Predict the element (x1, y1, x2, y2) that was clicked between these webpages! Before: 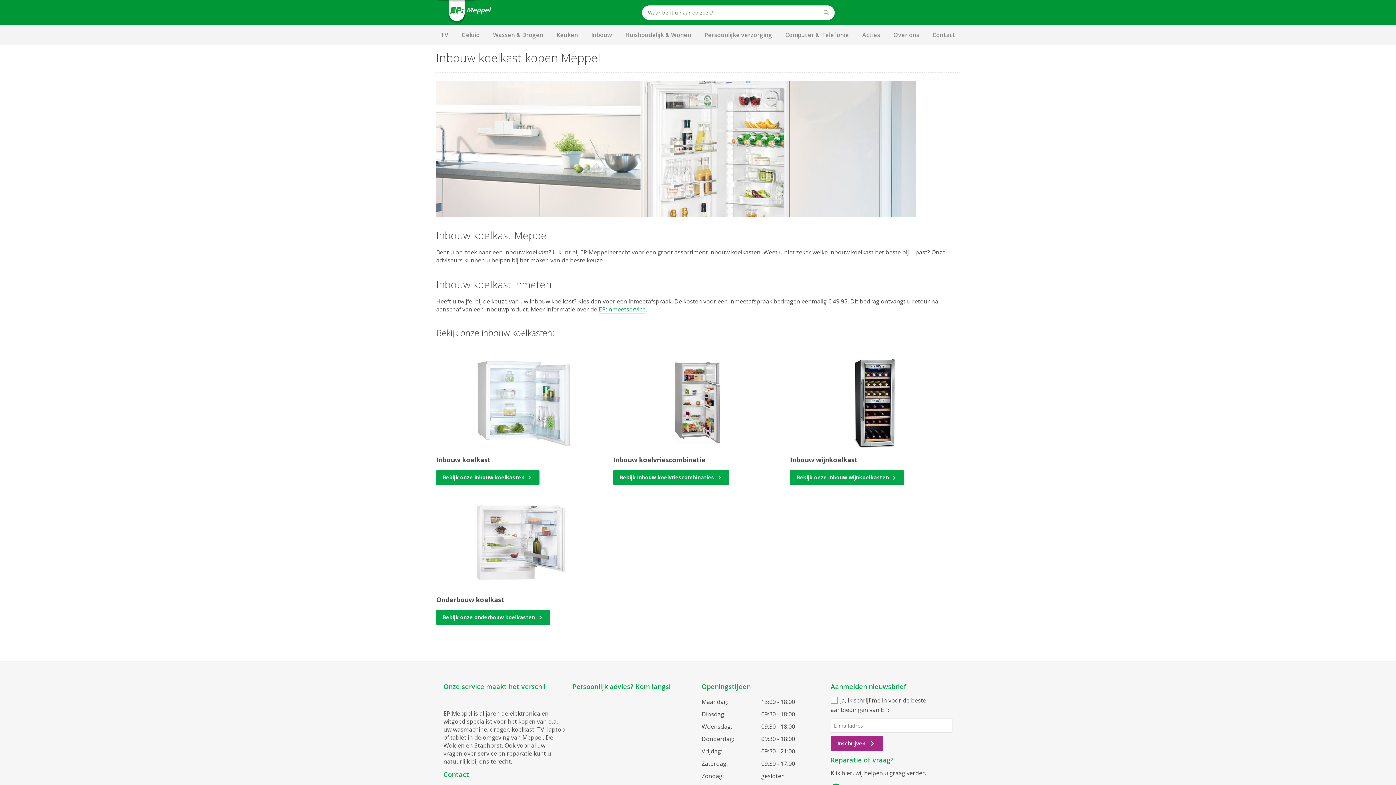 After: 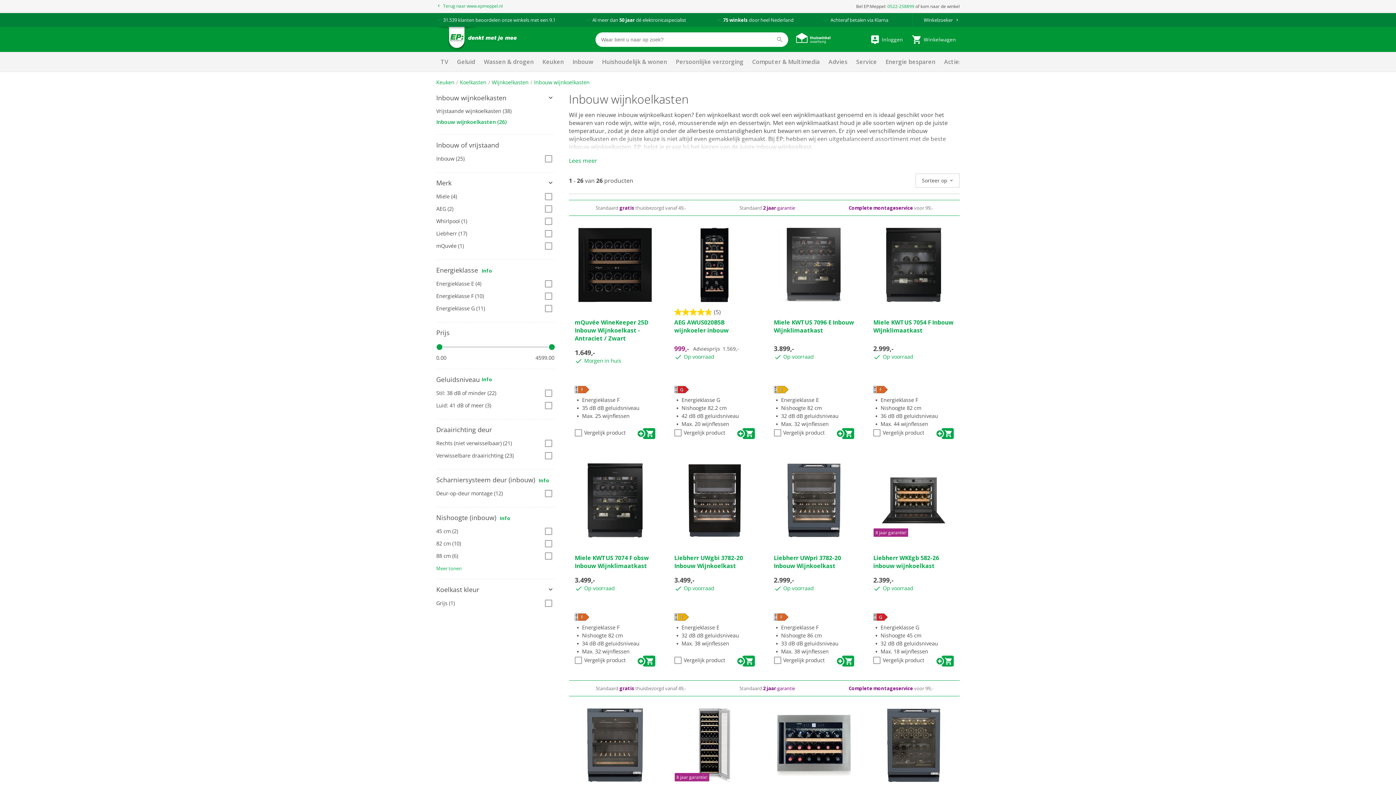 Action: bbox: (790, 455, 857, 464) label: Inbouw wijnkoelkast